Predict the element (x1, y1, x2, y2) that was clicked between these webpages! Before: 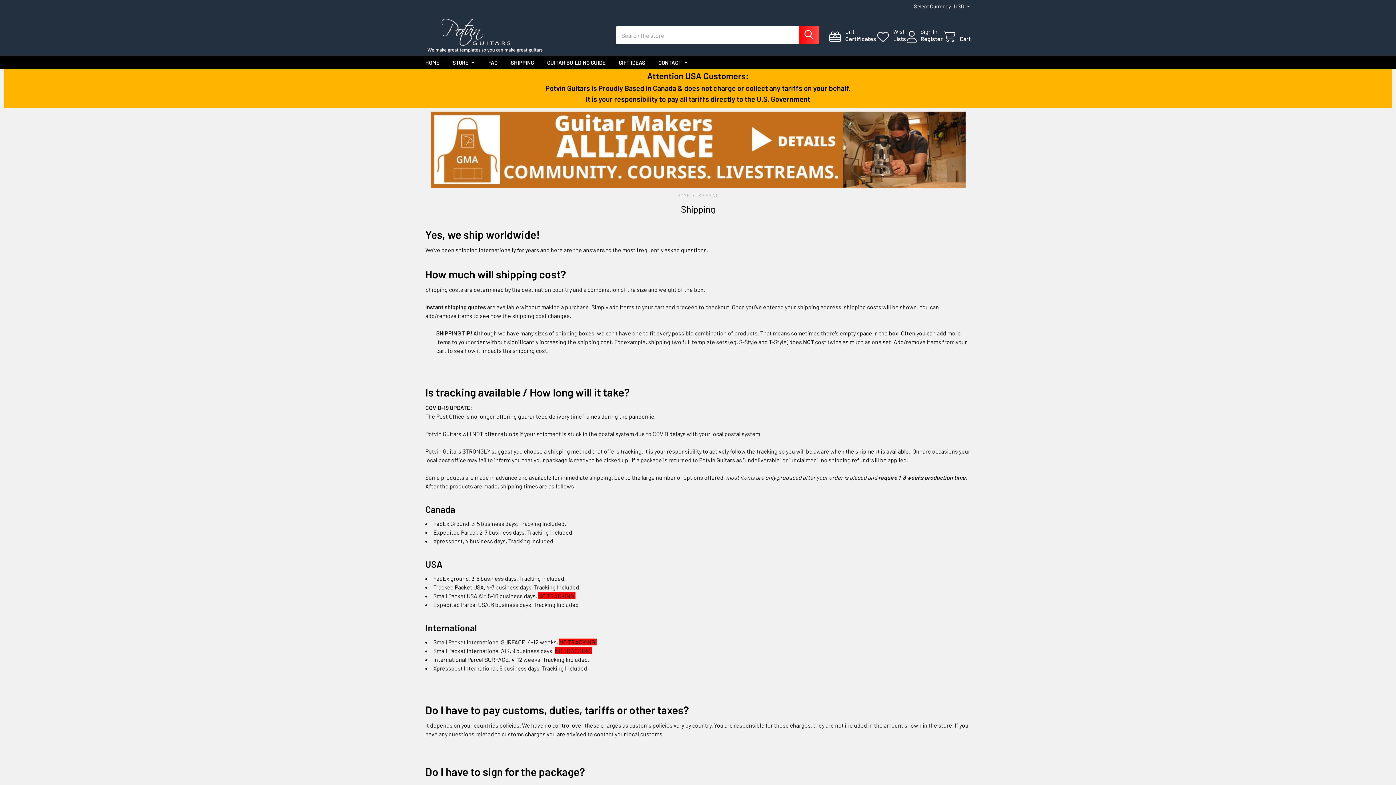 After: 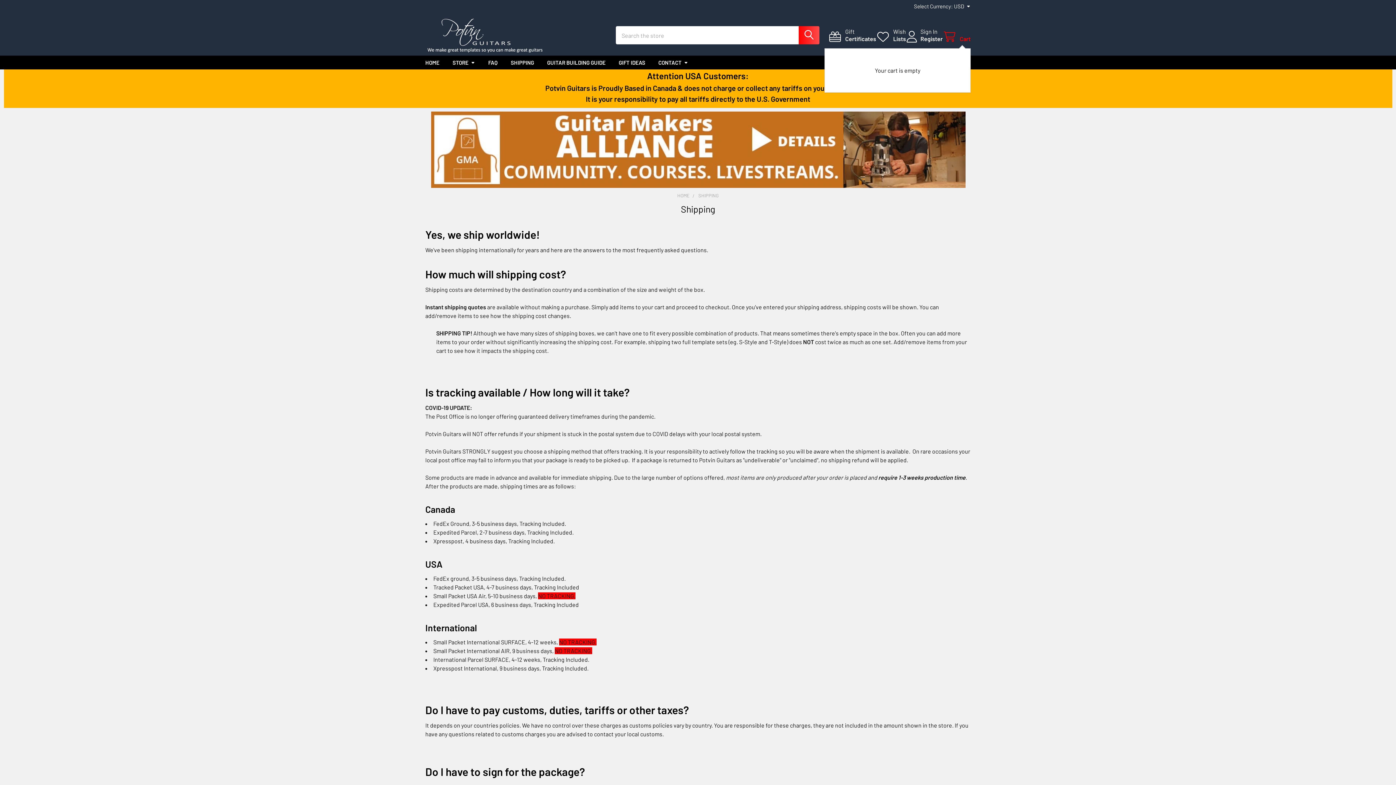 Action: label: Cart bbox: (942, 31, 970, 42)